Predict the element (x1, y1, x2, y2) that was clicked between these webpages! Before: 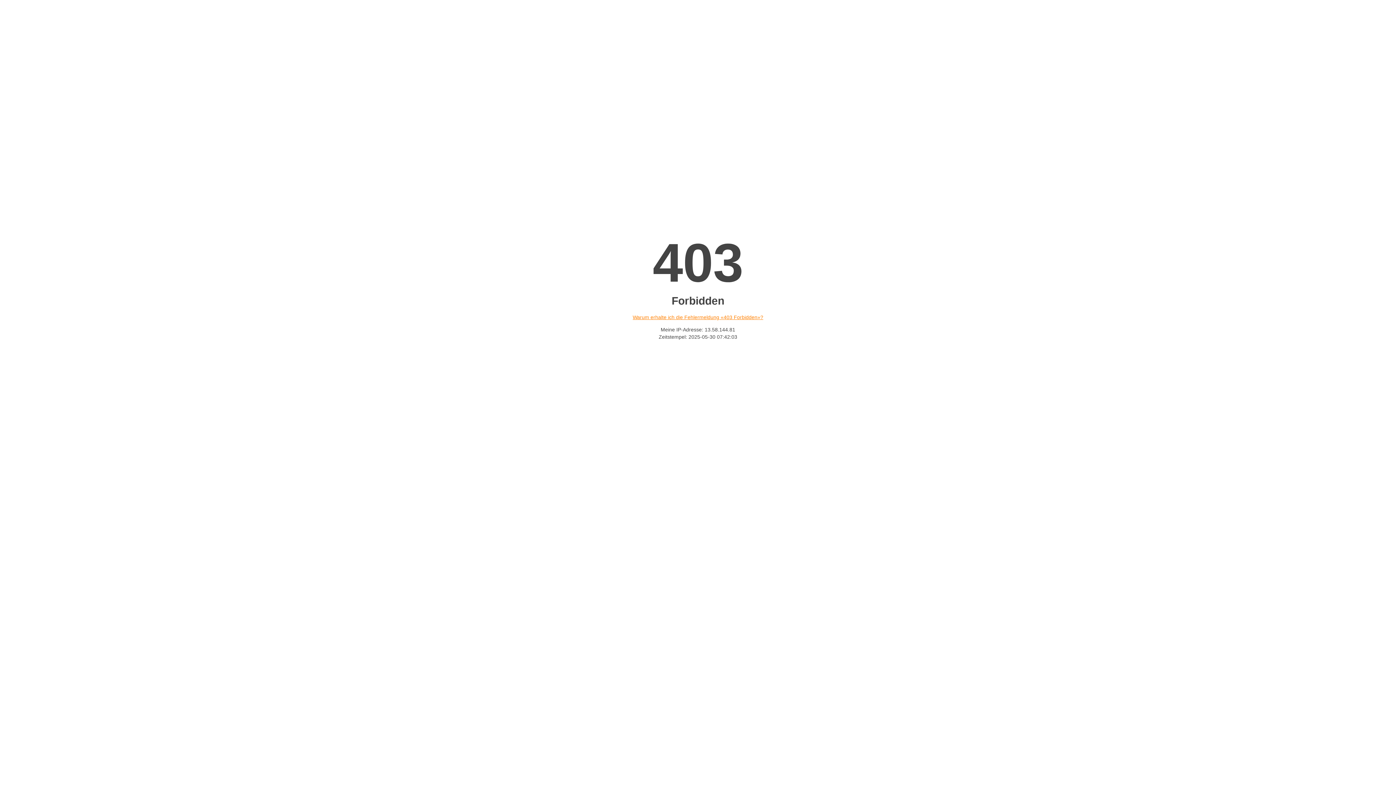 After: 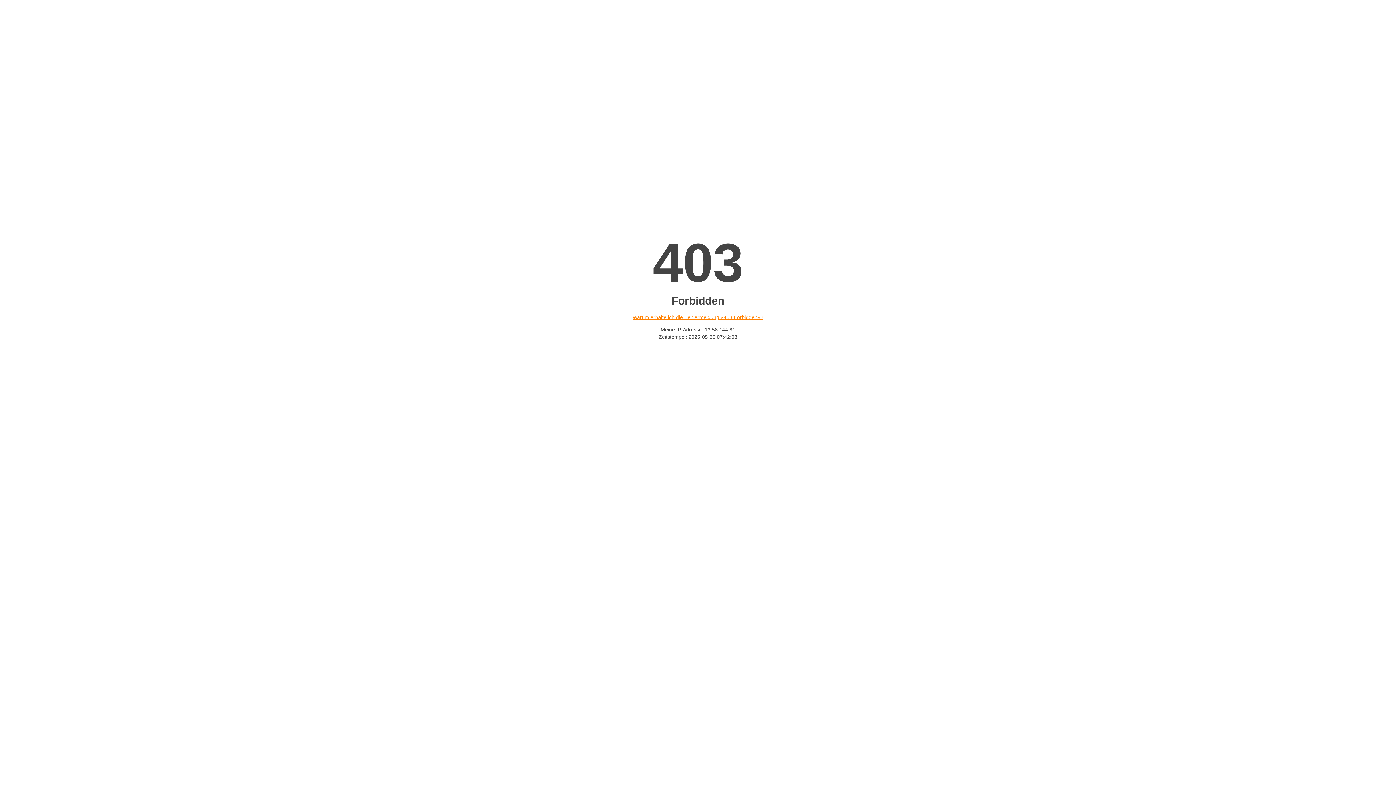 Action: label: Warum erhalte ich die Fehlermeldung «403 Forbidden»? bbox: (632, 314, 763, 320)